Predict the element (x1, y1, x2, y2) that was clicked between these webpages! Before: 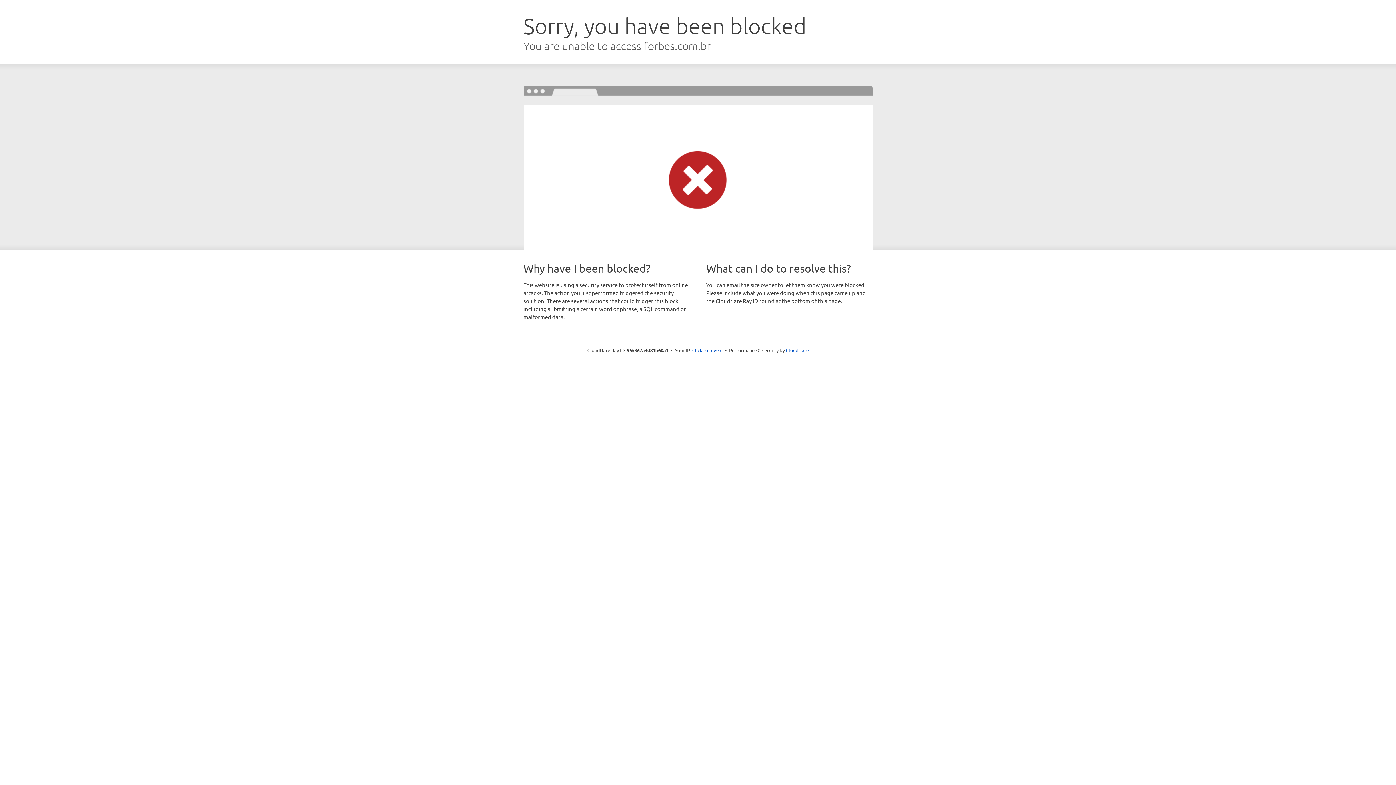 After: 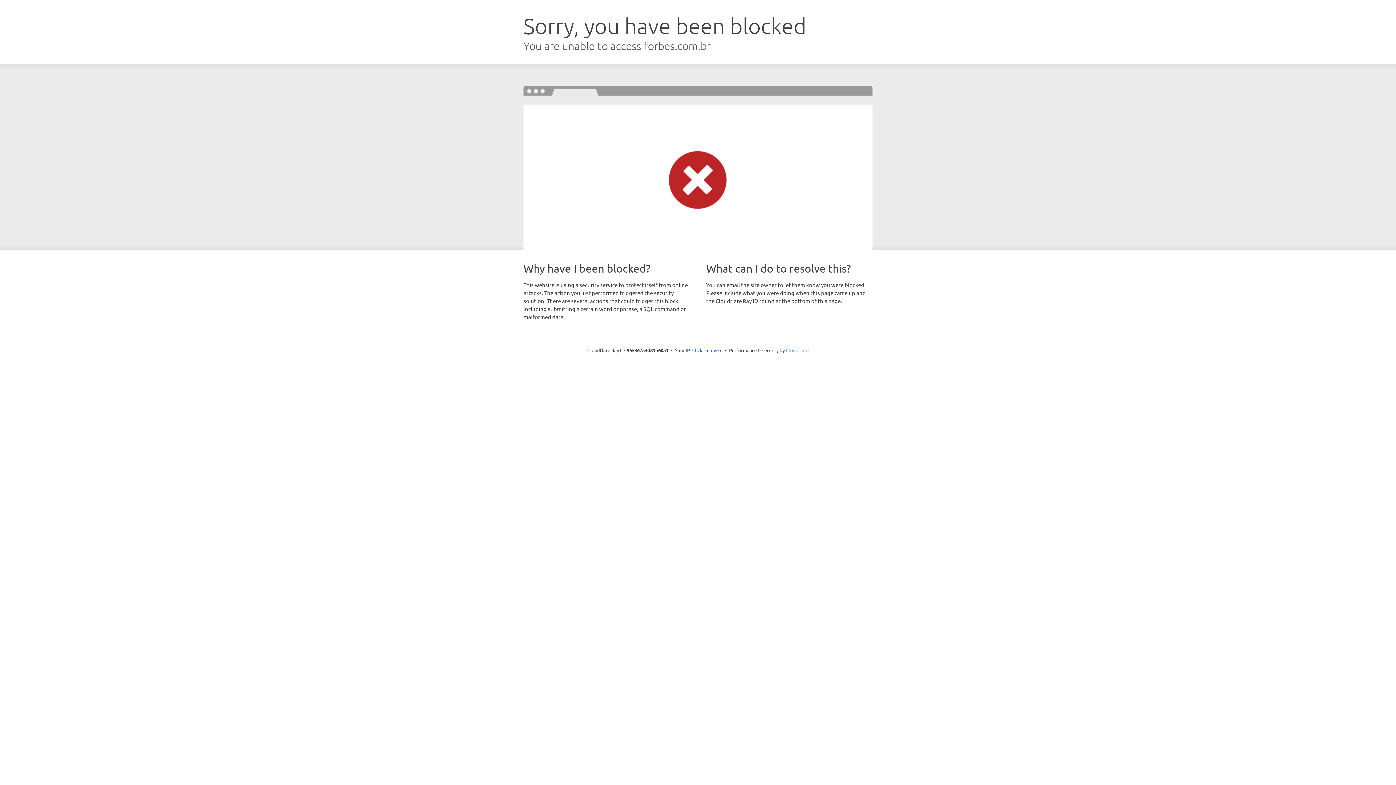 Action: bbox: (786, 347, 808, 353) label: Cloudflare